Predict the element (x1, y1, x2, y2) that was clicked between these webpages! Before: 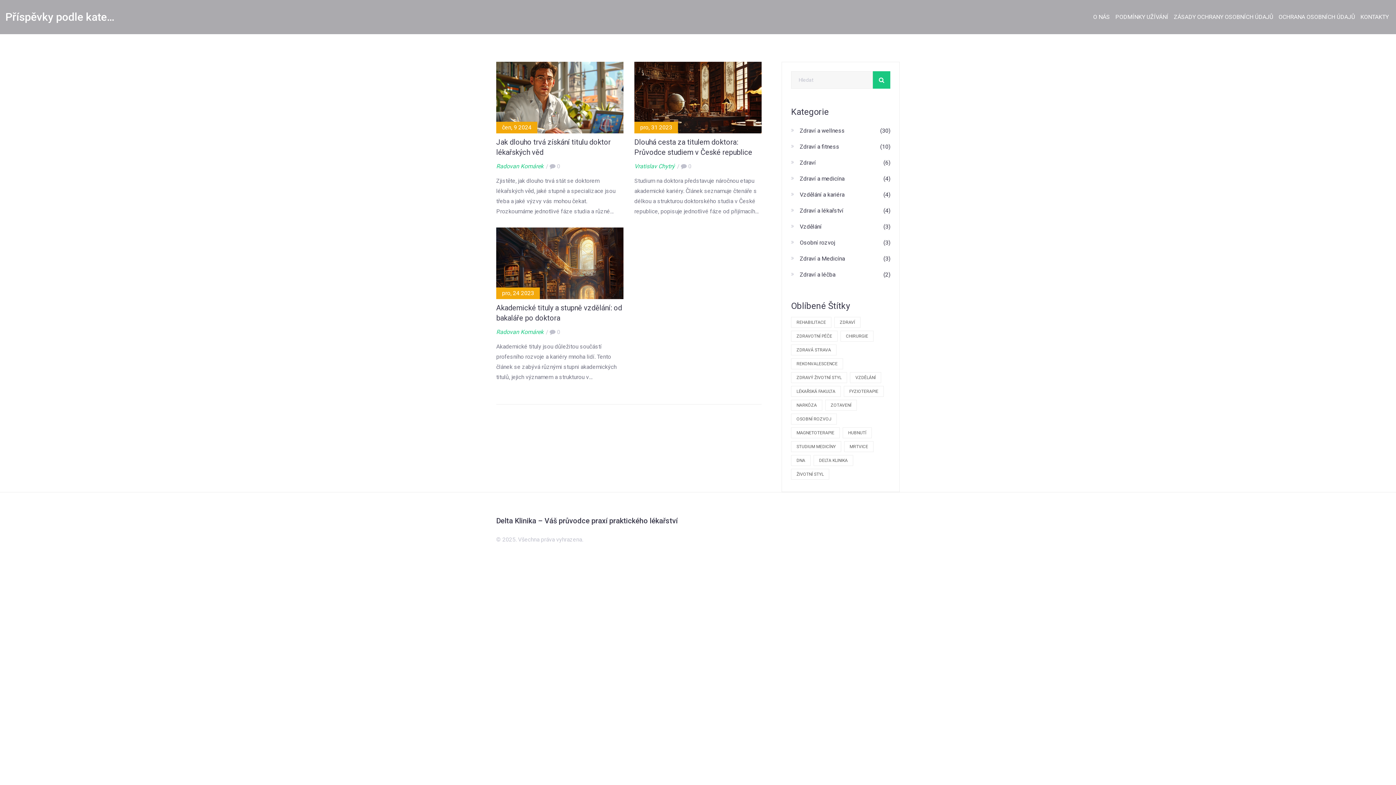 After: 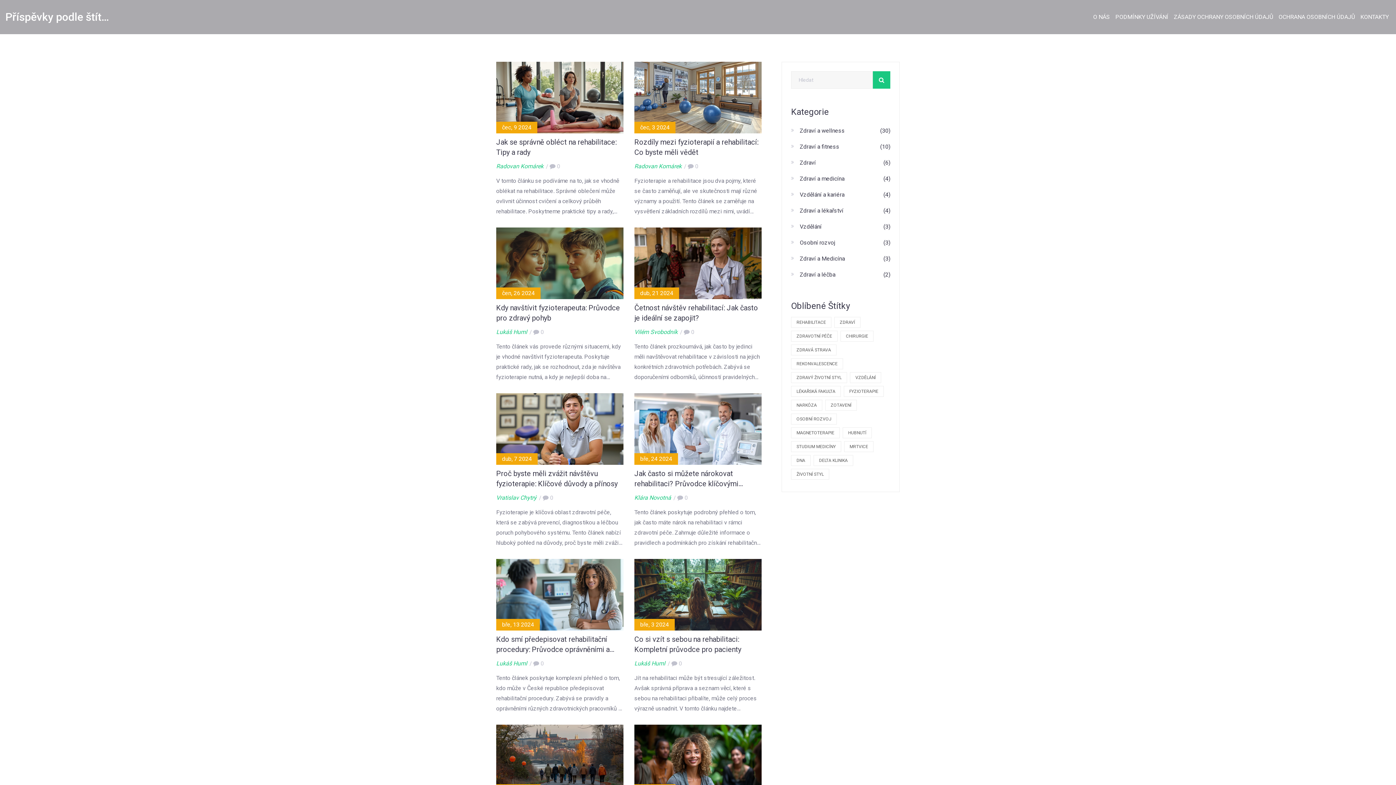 Action: label: REHABILITACE bbox: (791, 317, 831, 328)